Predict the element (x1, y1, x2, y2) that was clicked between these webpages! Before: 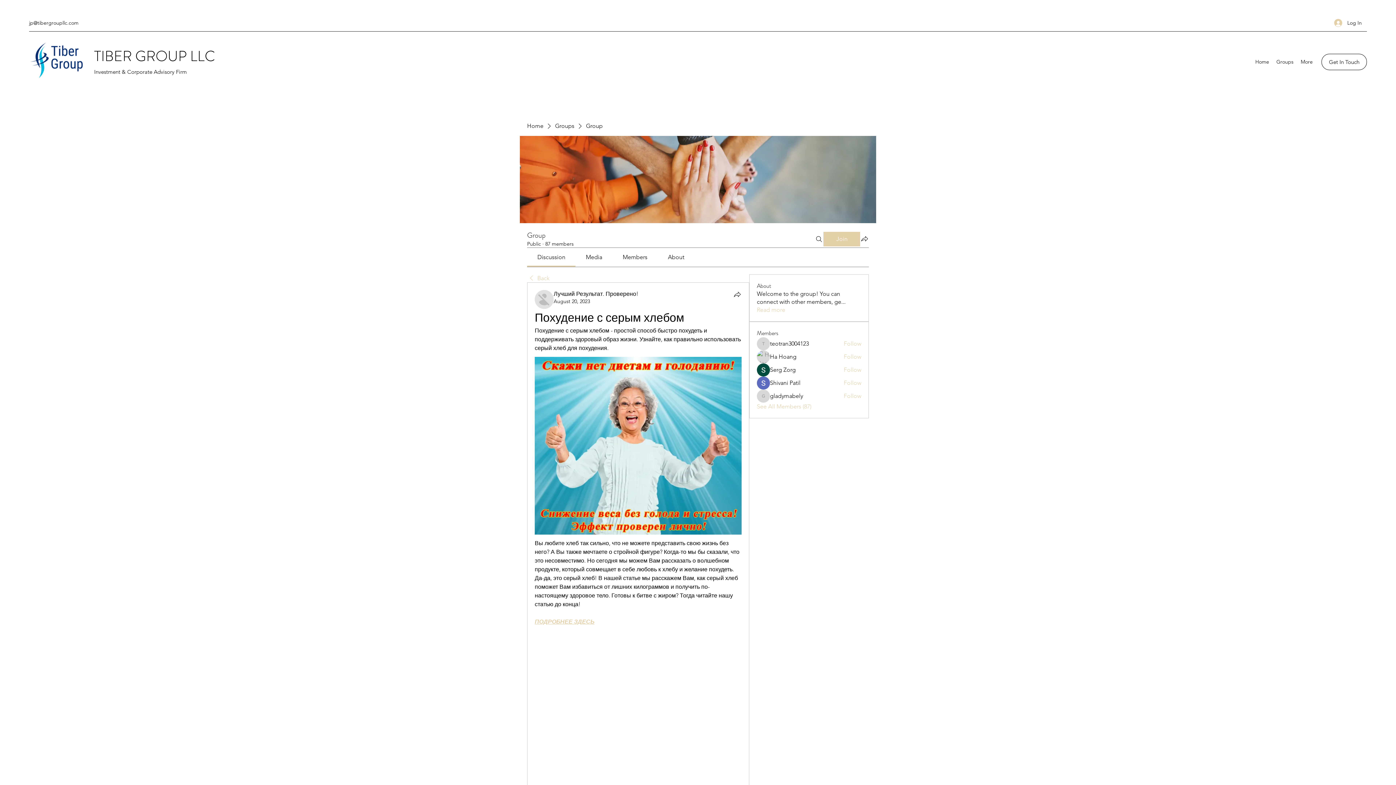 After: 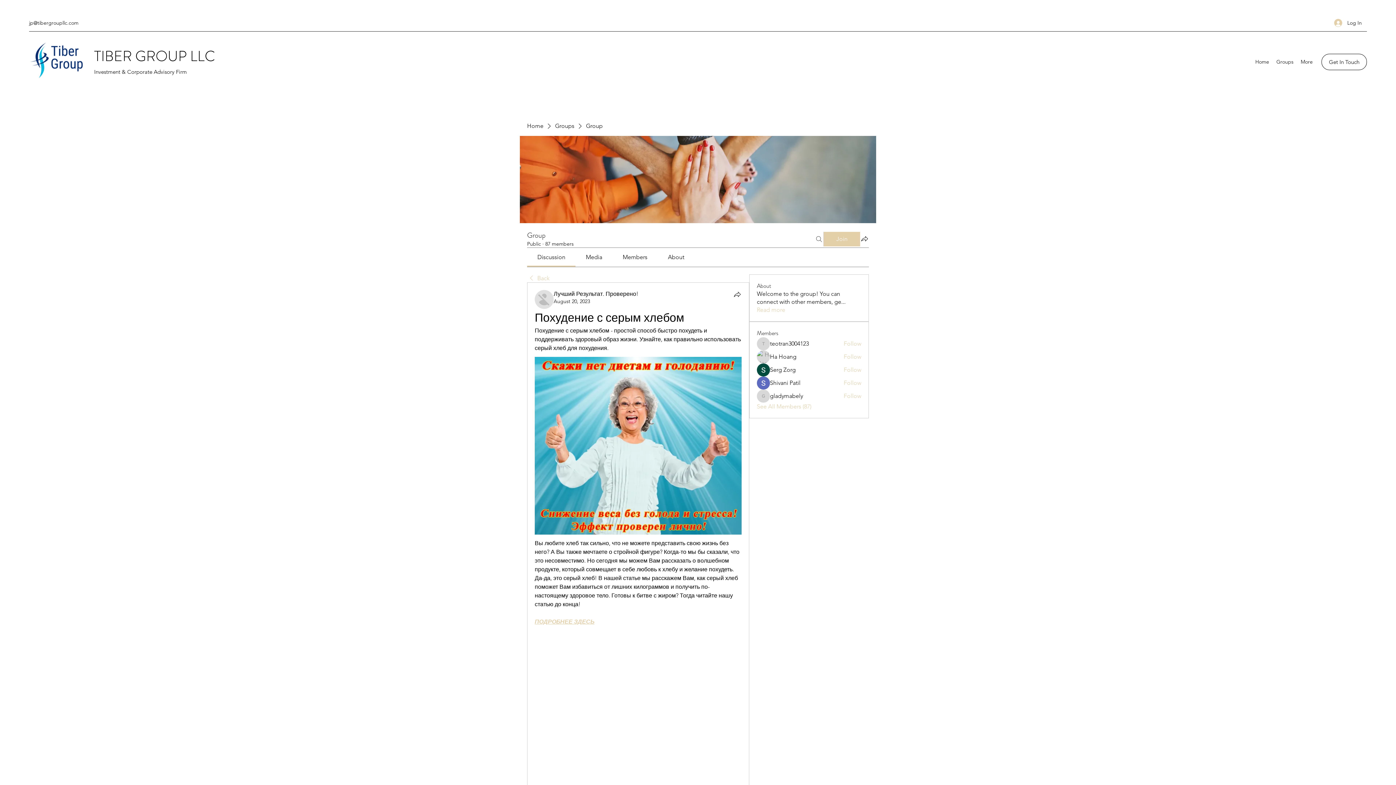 Action: label: Search bbox: (814, 231, 823, 246)